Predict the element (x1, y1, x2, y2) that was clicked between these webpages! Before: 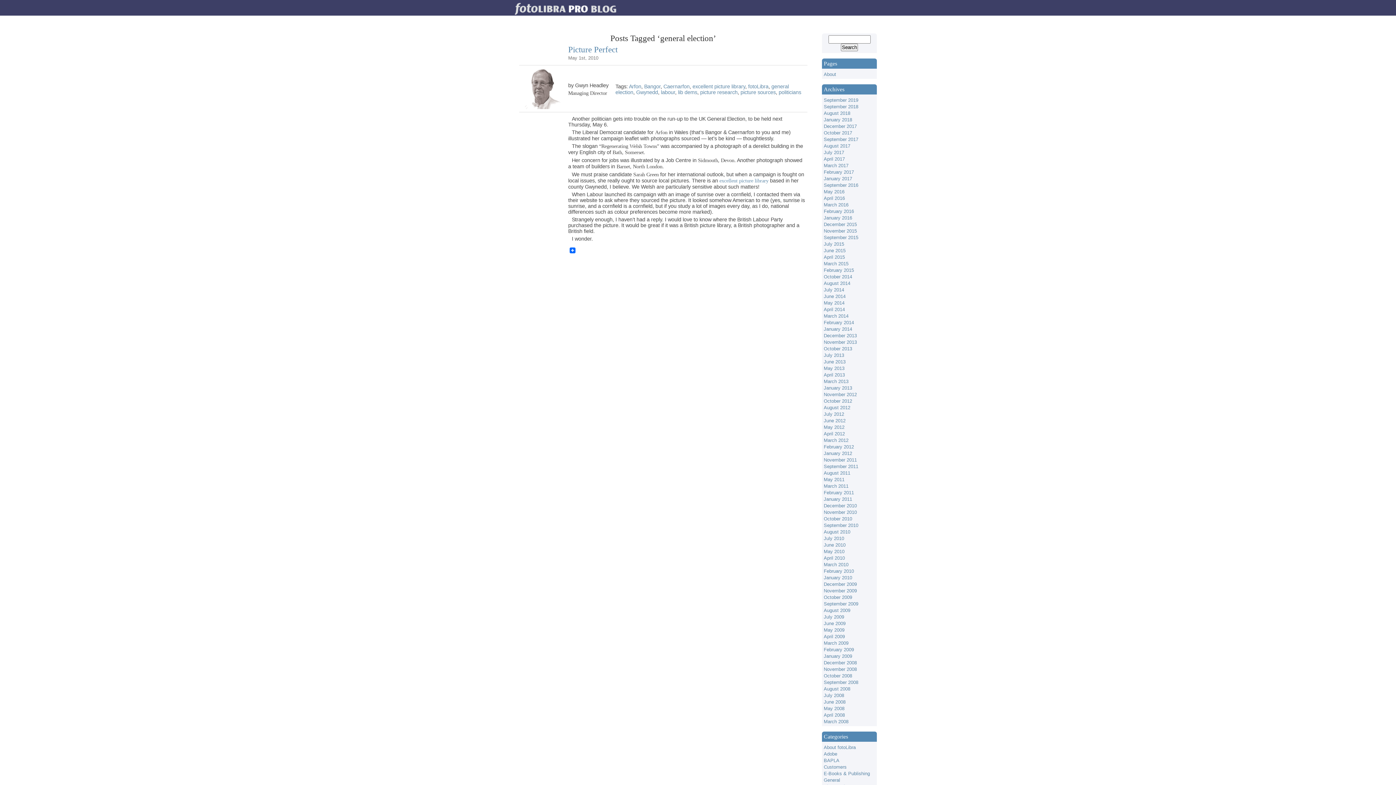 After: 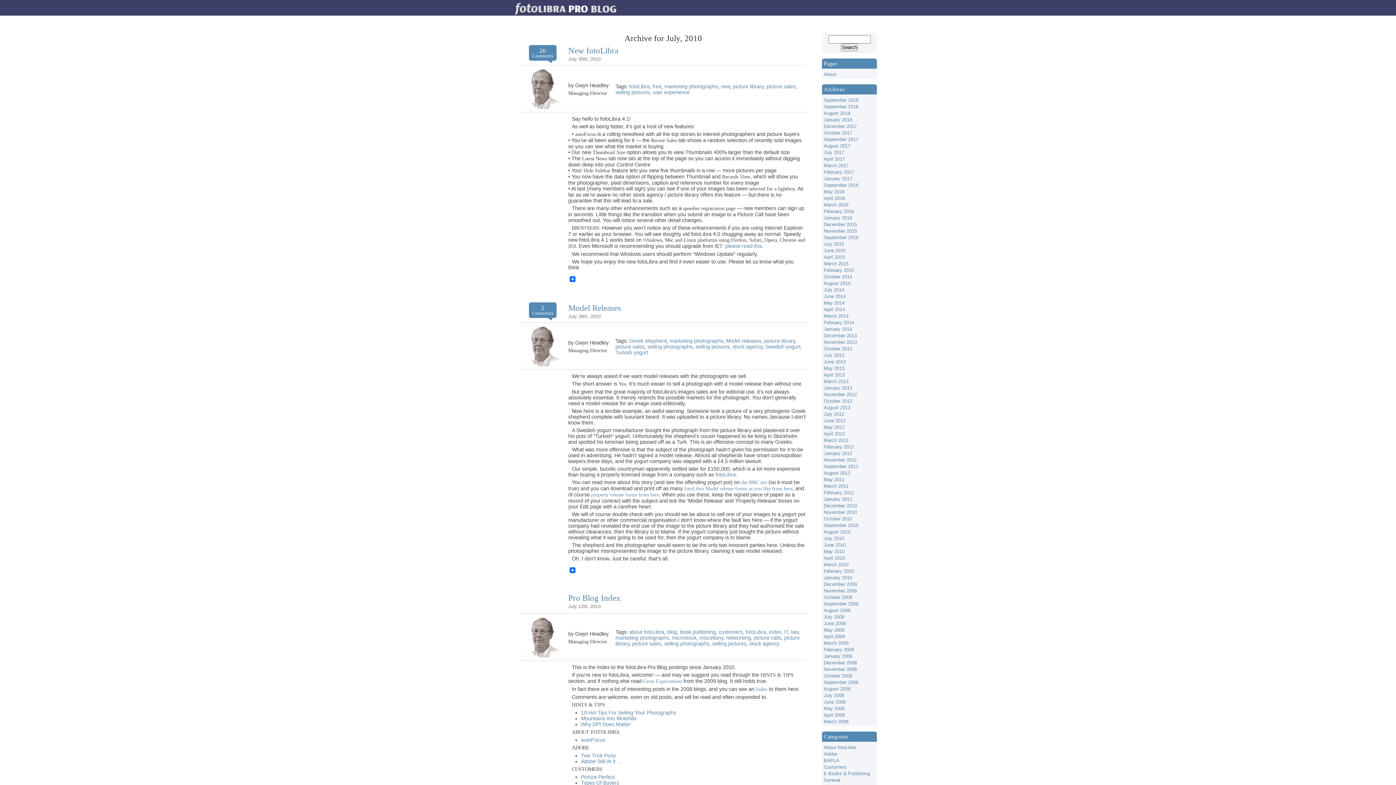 Action: bbox: (824, 536, 844, 541) label: July 2010